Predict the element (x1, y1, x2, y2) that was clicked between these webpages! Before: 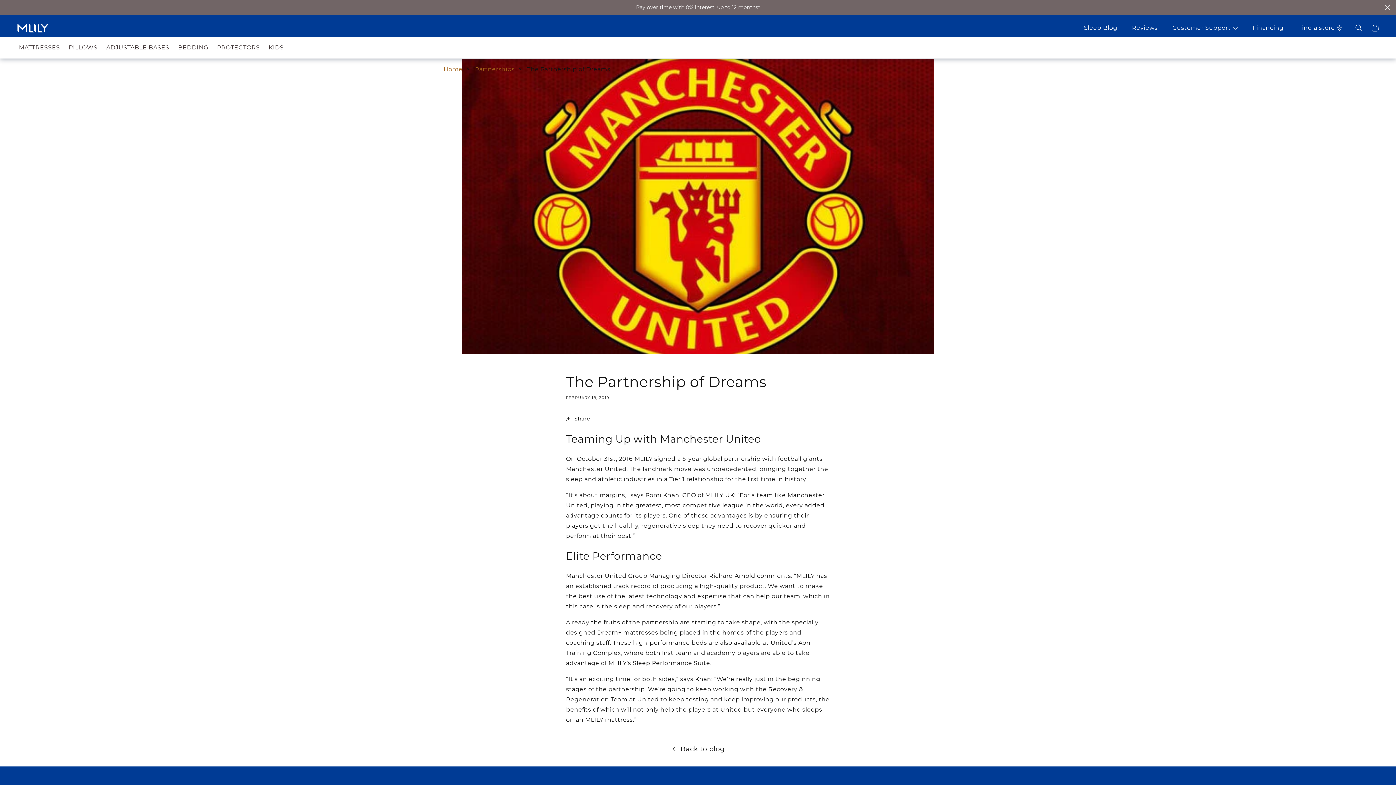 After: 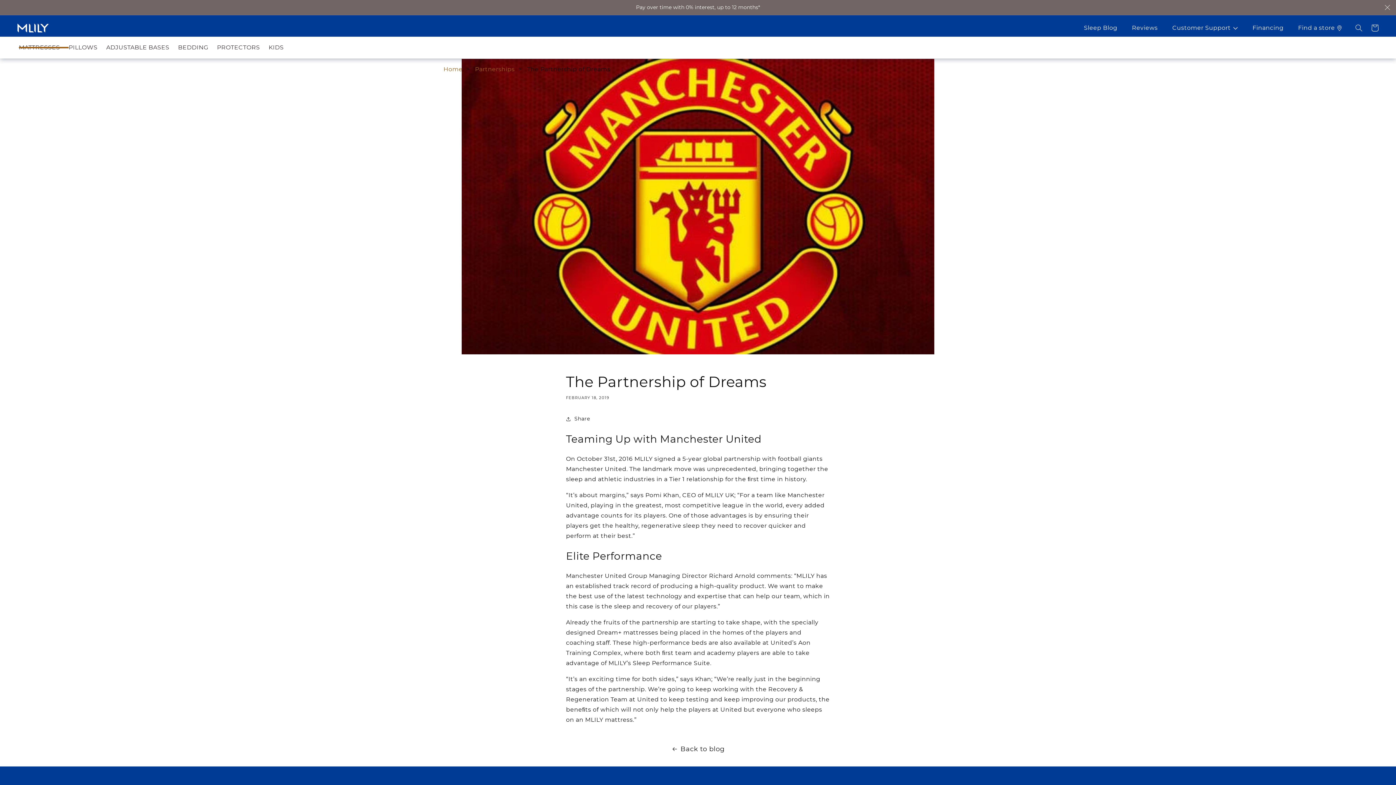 Action: bbox: (14, 36, 64, 58) label: MATTRESSES